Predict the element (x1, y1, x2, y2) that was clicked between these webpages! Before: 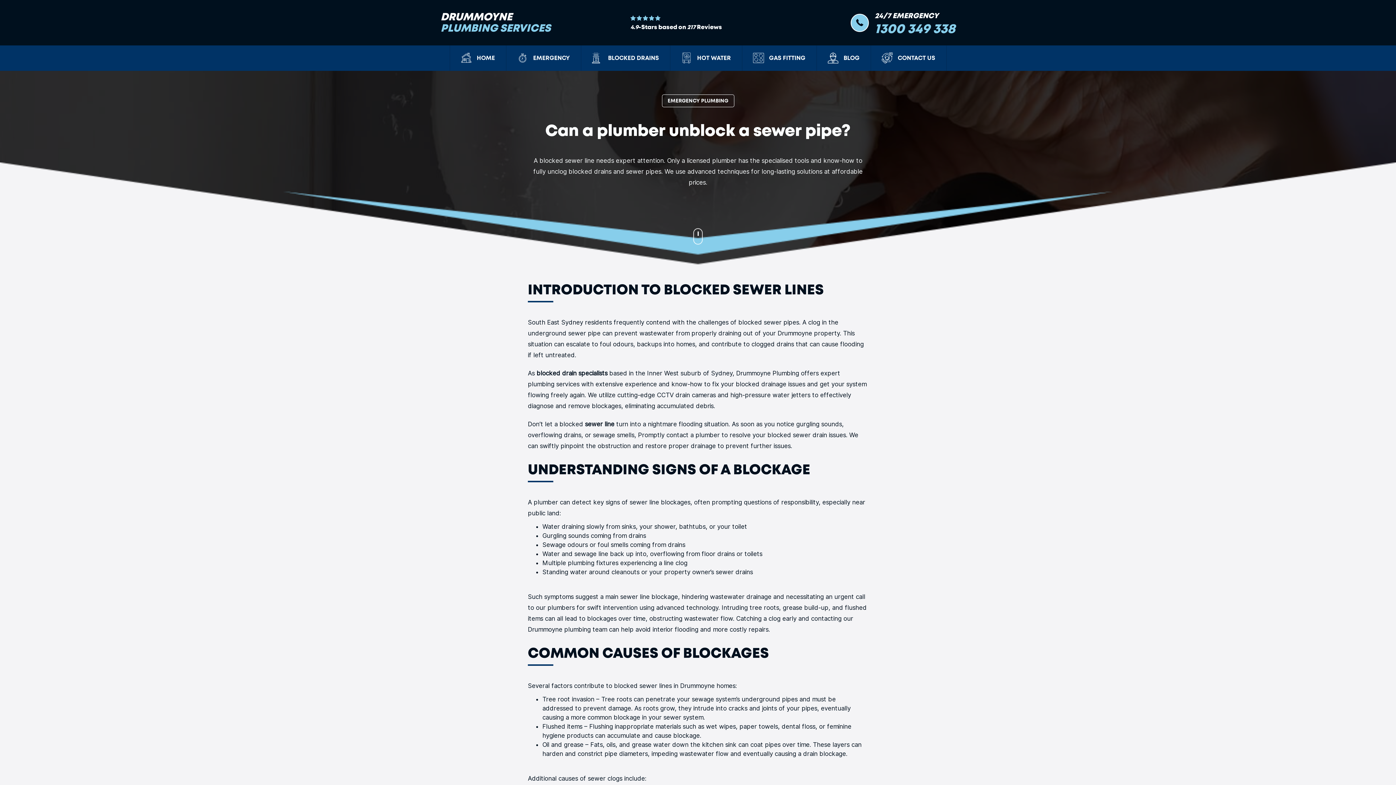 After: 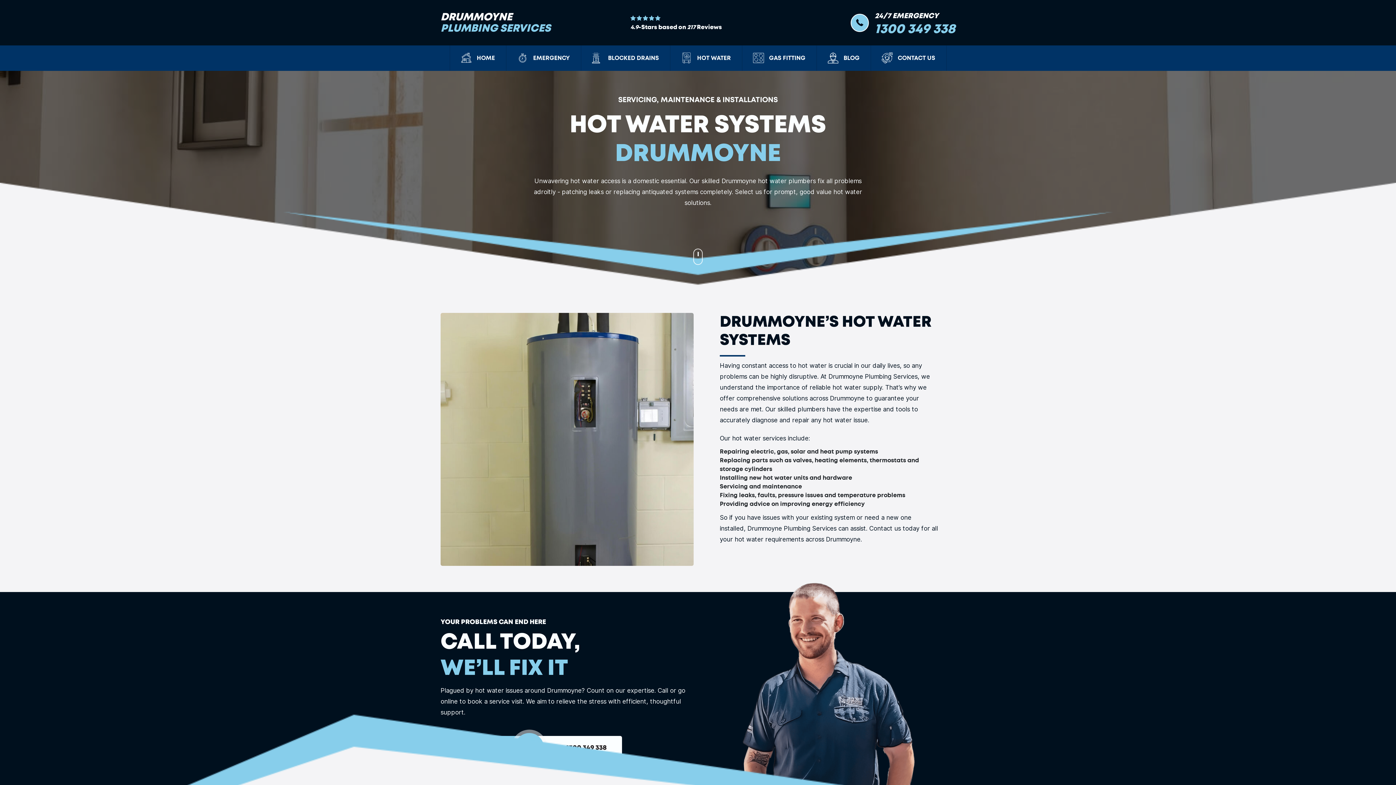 Action: label: HOT WATER bbox: (670, 45, 742, 70)